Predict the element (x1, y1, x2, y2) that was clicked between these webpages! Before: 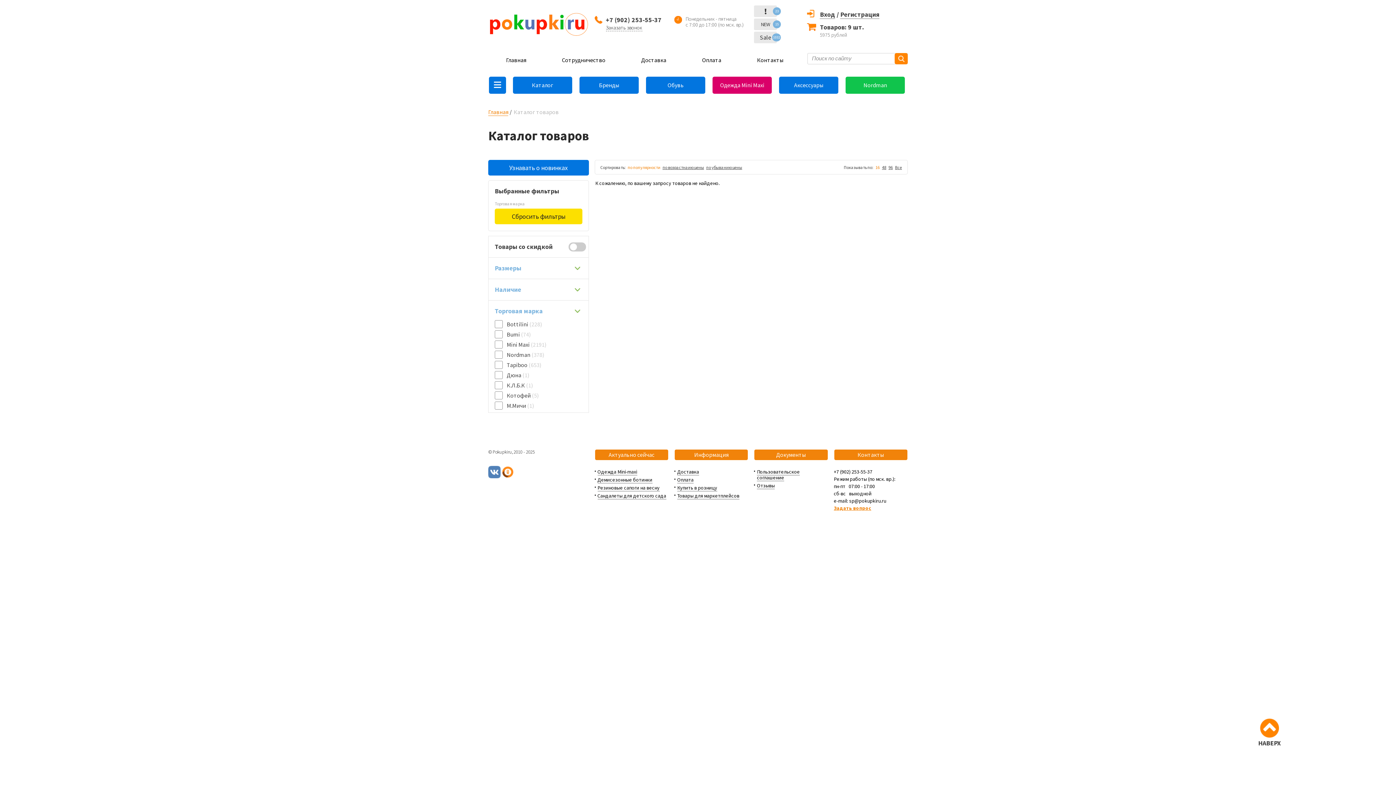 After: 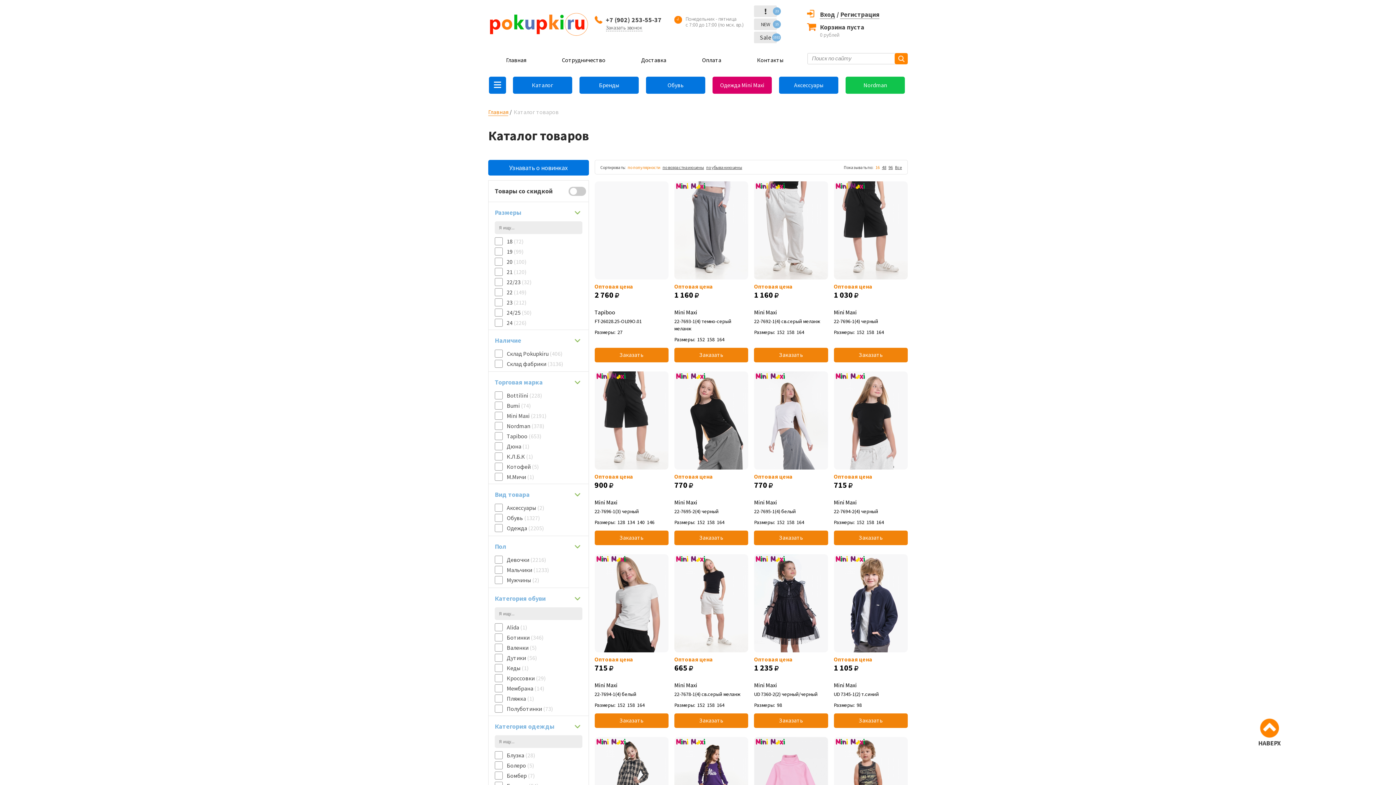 Action: bbox: (494, 208, 582, 224) label: Сбросить фильтры